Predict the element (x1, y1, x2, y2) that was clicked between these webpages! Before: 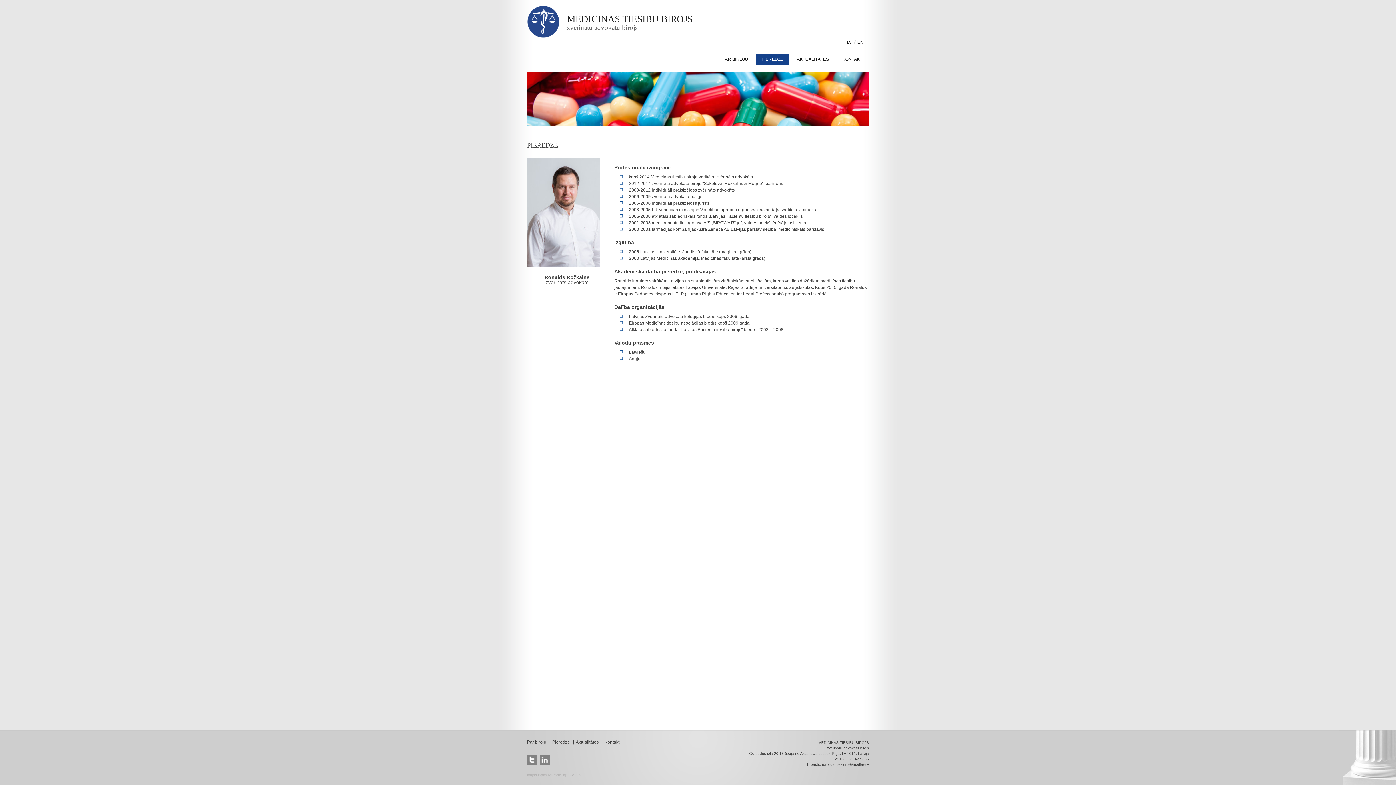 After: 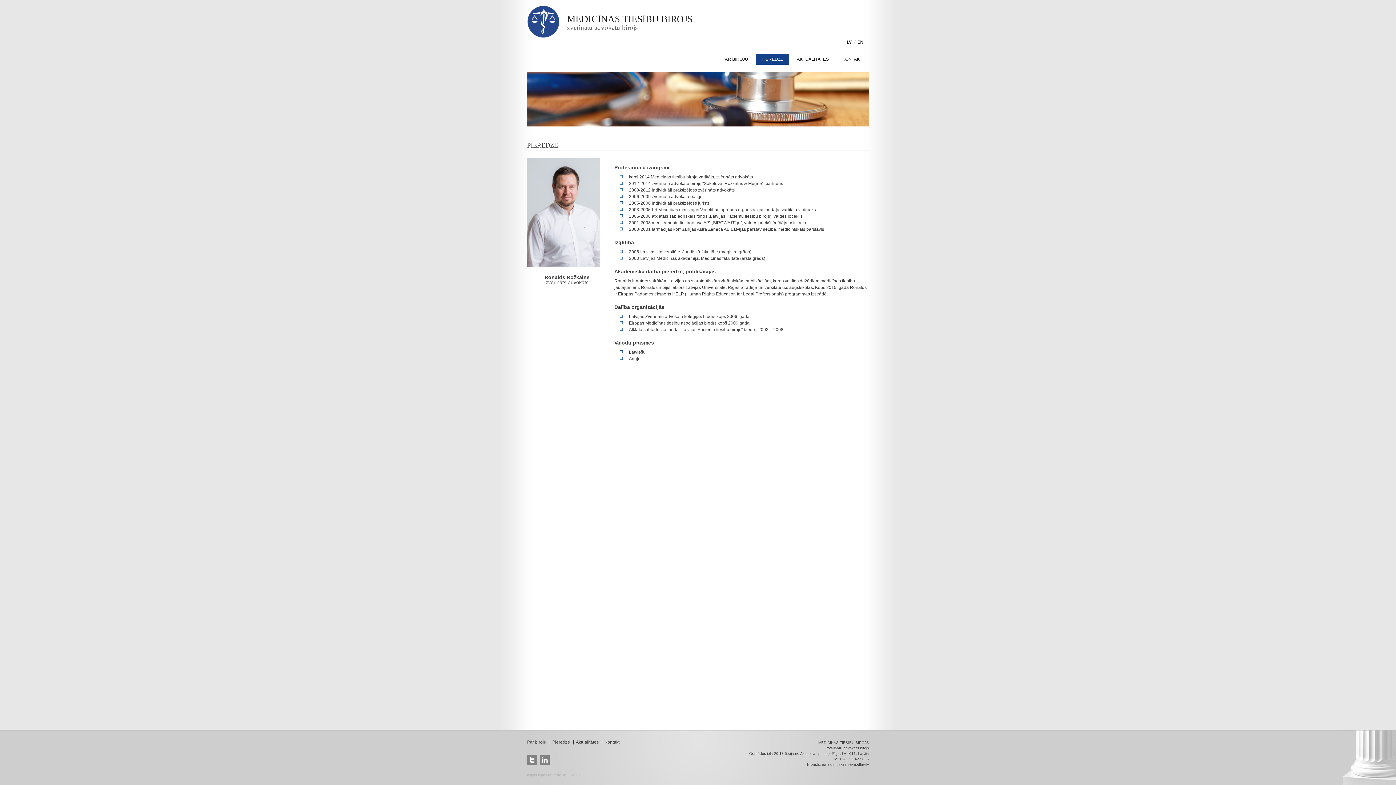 Action: label: Pieredze bbox: (552, 740, 570, 745)